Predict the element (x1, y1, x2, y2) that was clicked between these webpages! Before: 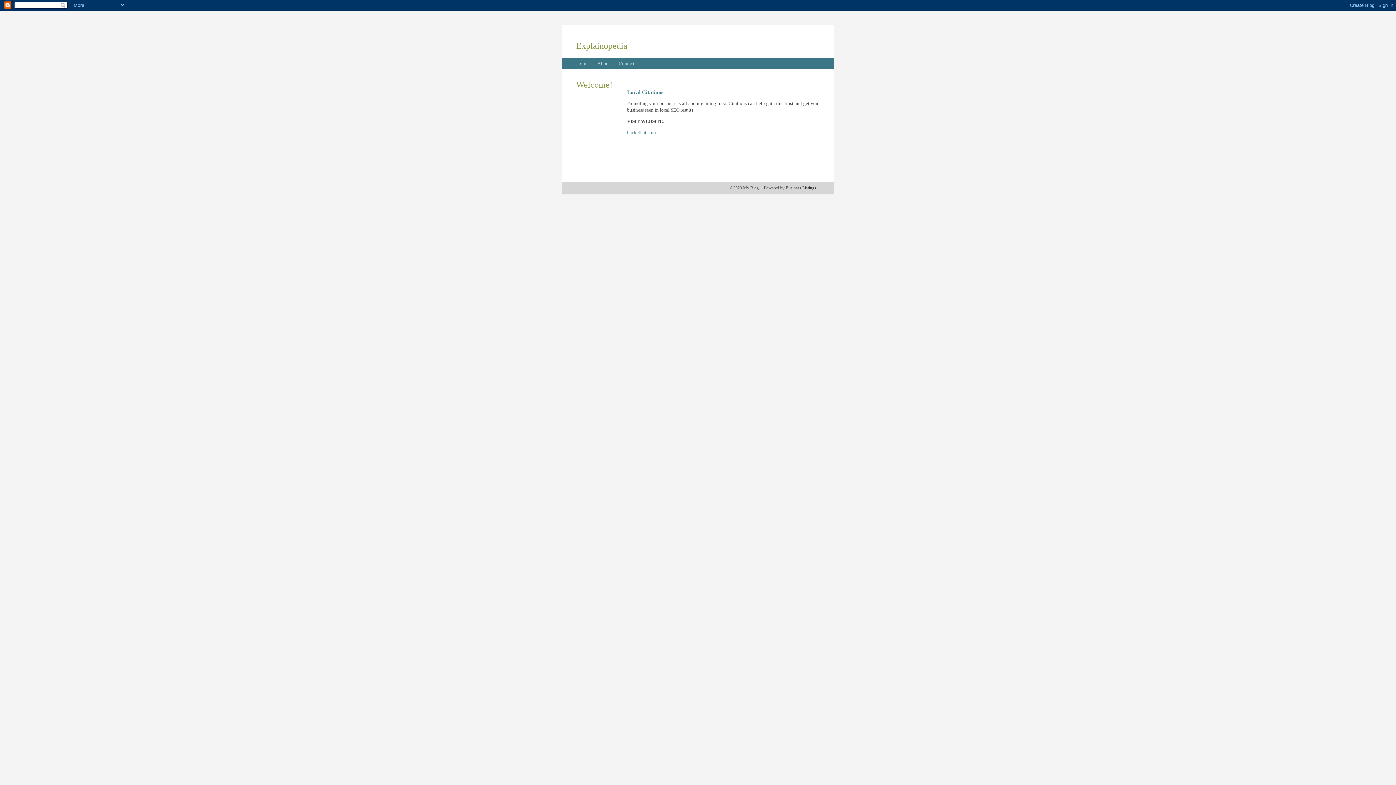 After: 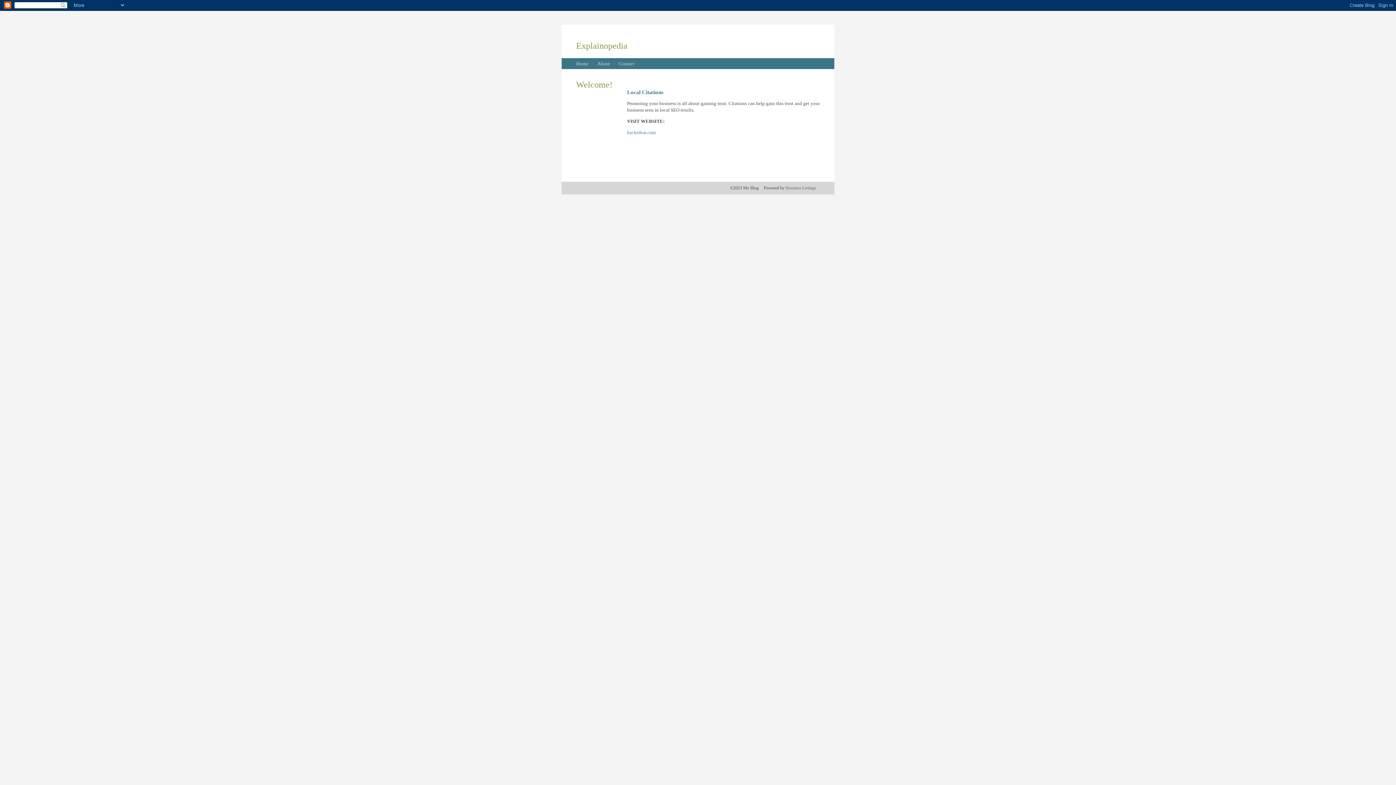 Action: label: Business Listings bbox: (785, 185, 816, 190)